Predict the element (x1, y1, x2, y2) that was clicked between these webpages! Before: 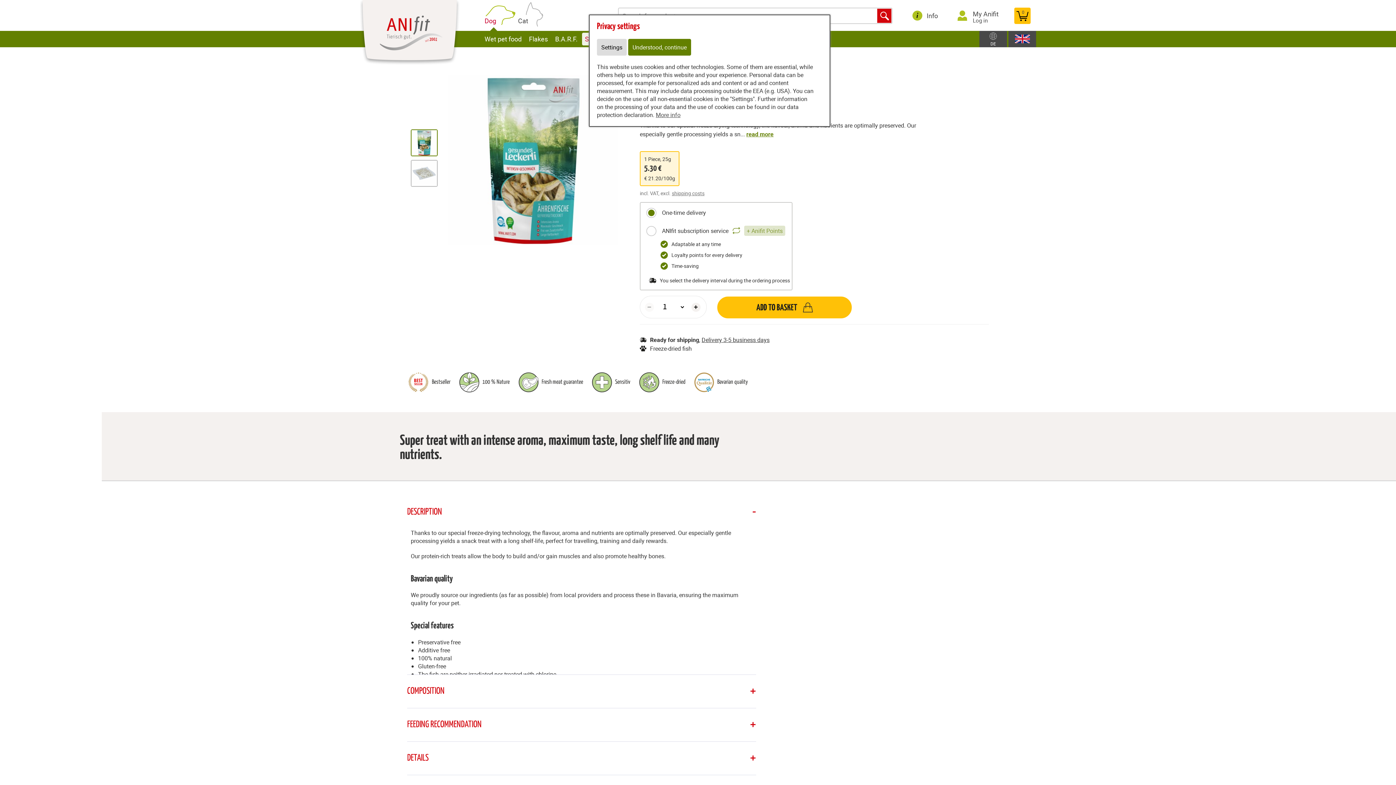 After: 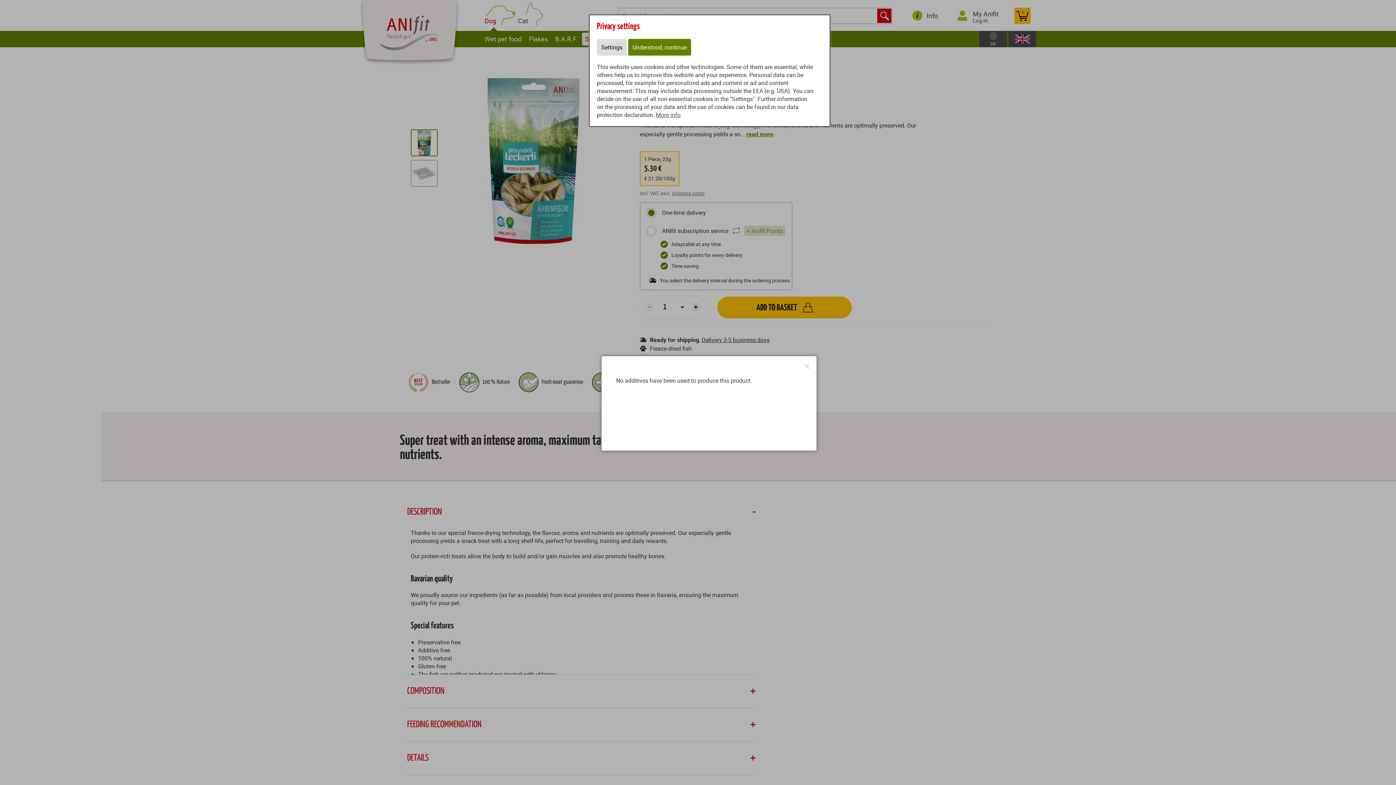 Action: label:  100 % Nature bbox: (457, 370, 509, 394)